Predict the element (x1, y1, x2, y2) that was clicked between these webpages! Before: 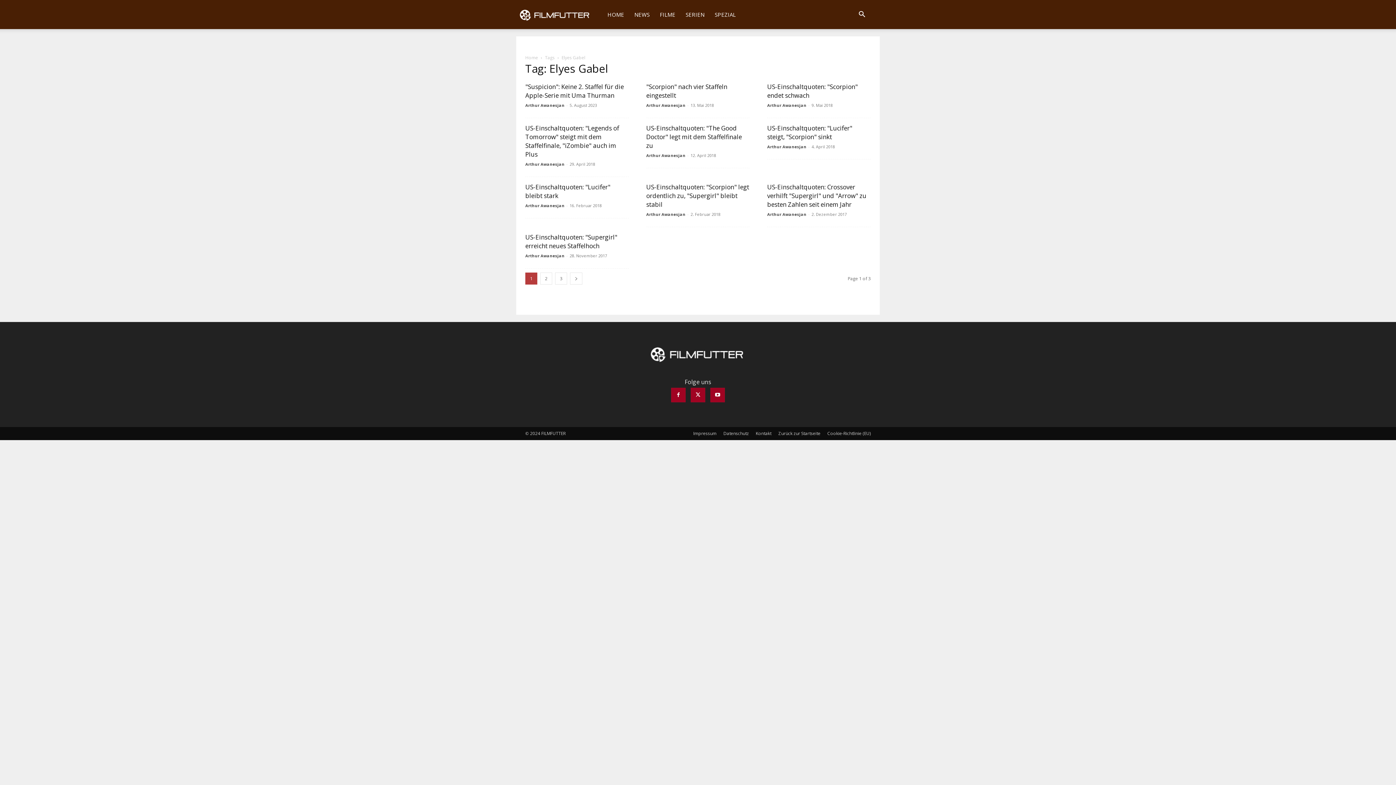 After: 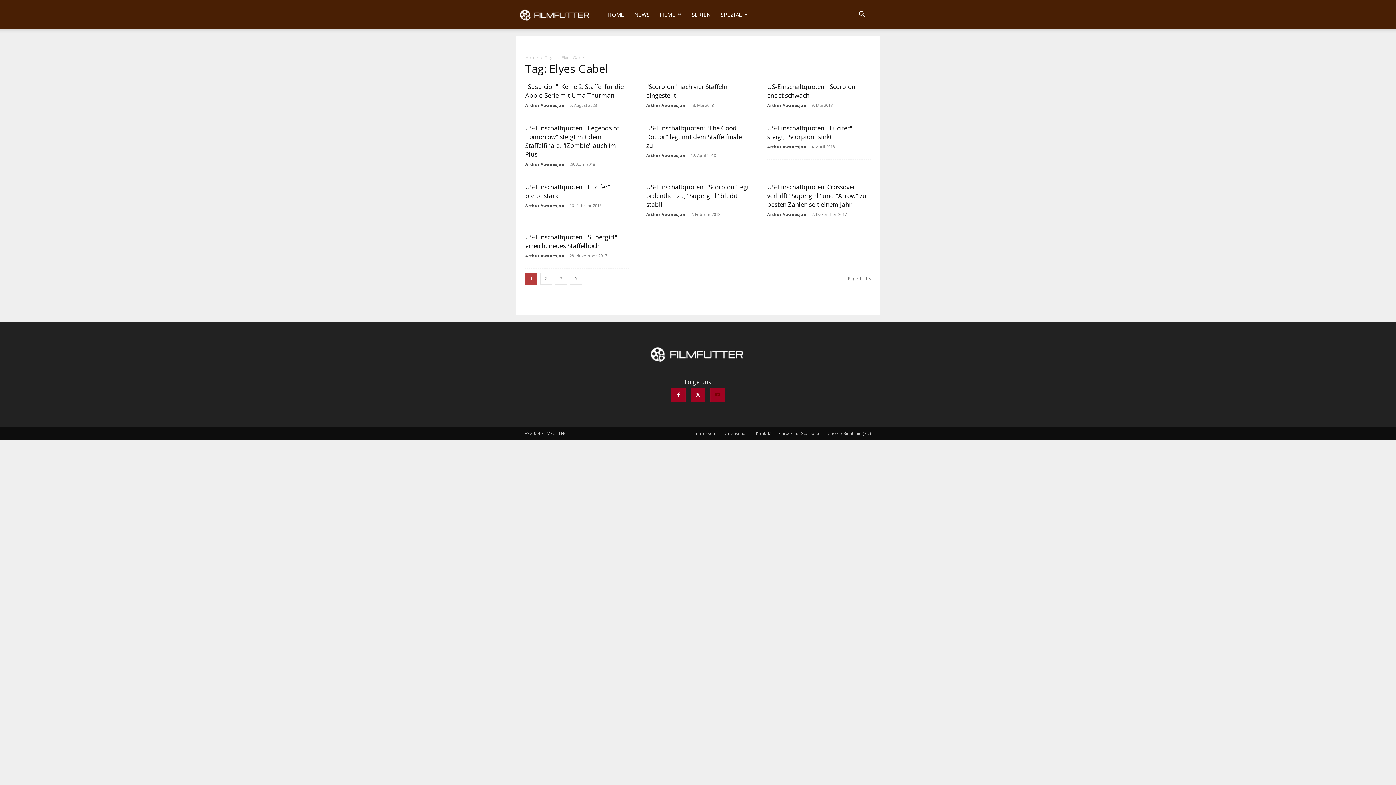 Action: bbox: (710, 388, 725, 402)